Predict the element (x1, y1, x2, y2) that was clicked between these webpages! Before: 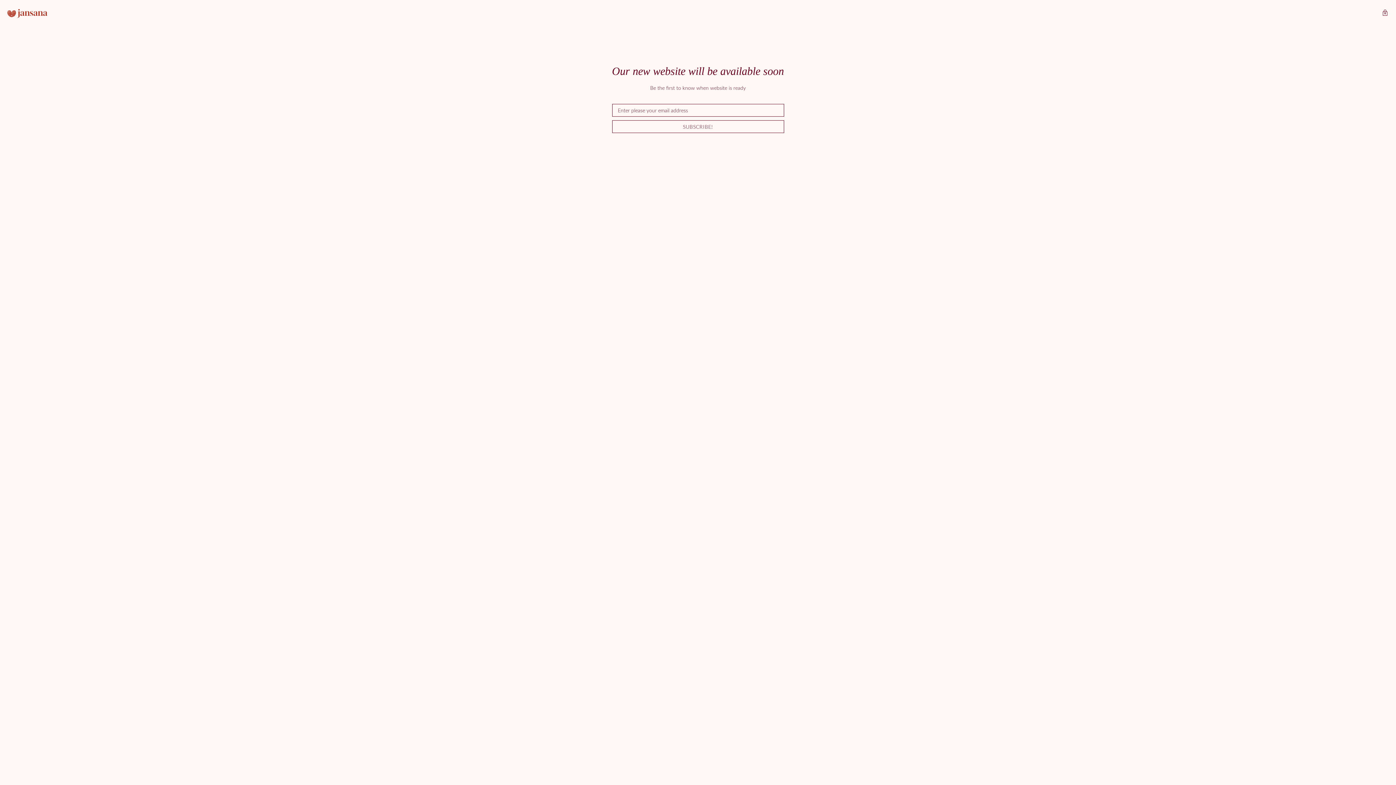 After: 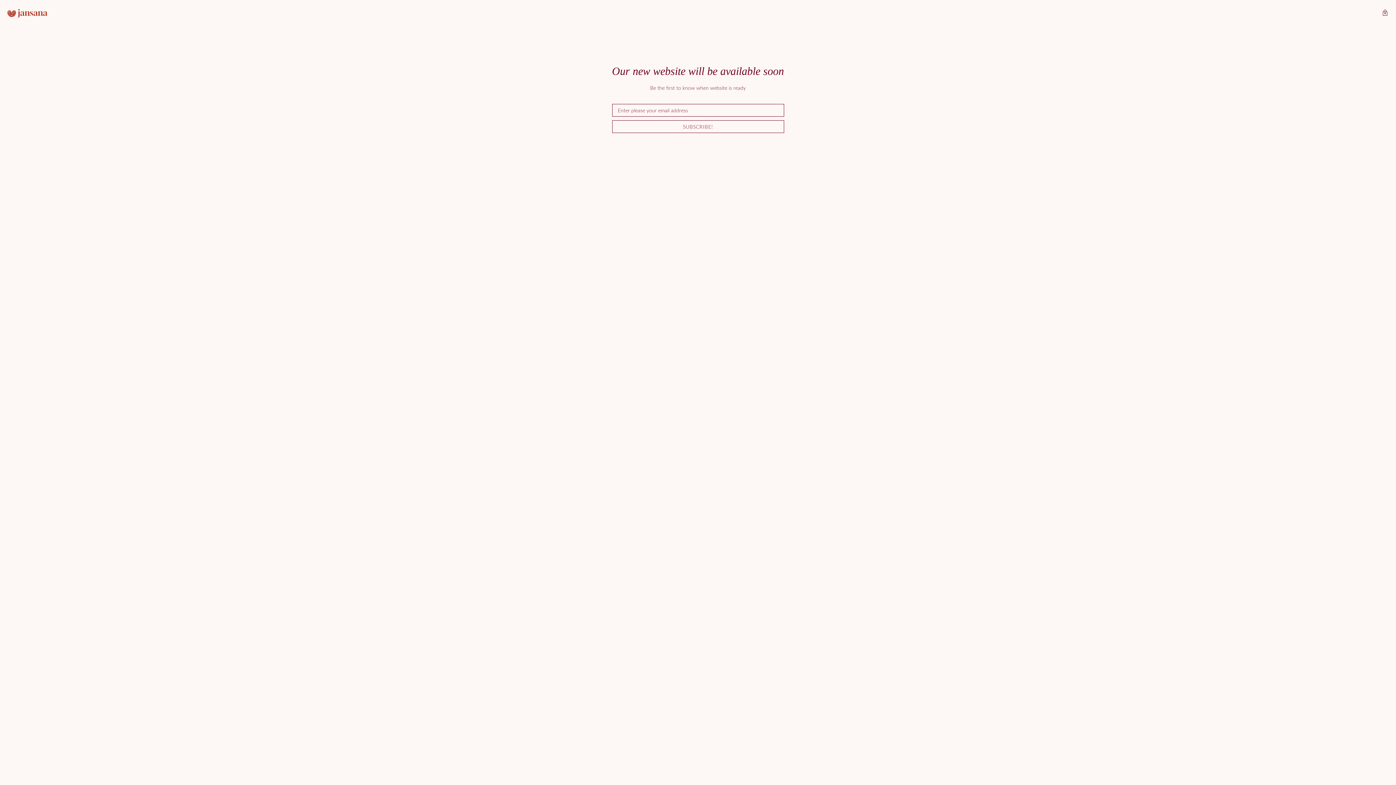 Action: label: Jansana bbox: (7, 9, 47, 17)